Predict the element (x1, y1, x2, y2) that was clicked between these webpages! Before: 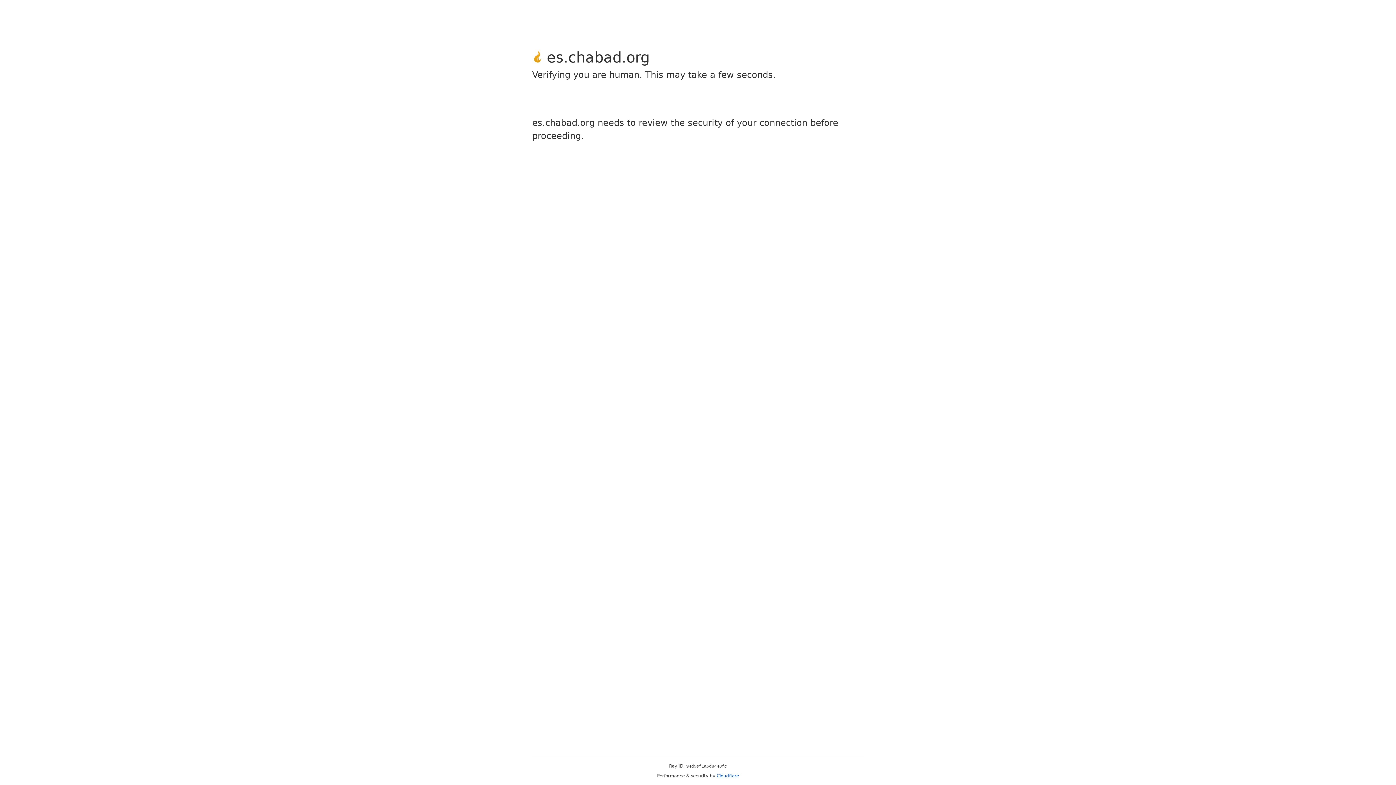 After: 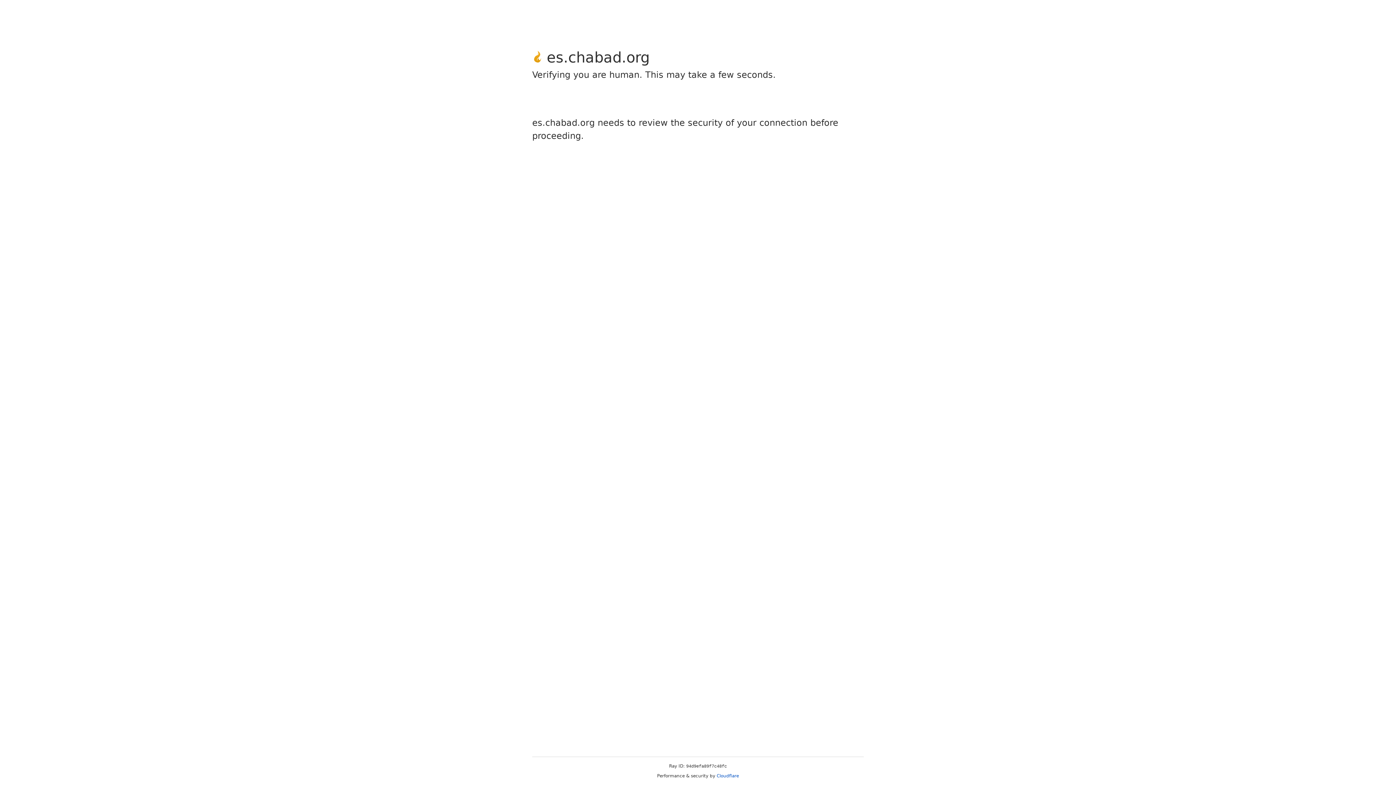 Action: label: Cloudflare bbox: (716, 773, 739, 778)